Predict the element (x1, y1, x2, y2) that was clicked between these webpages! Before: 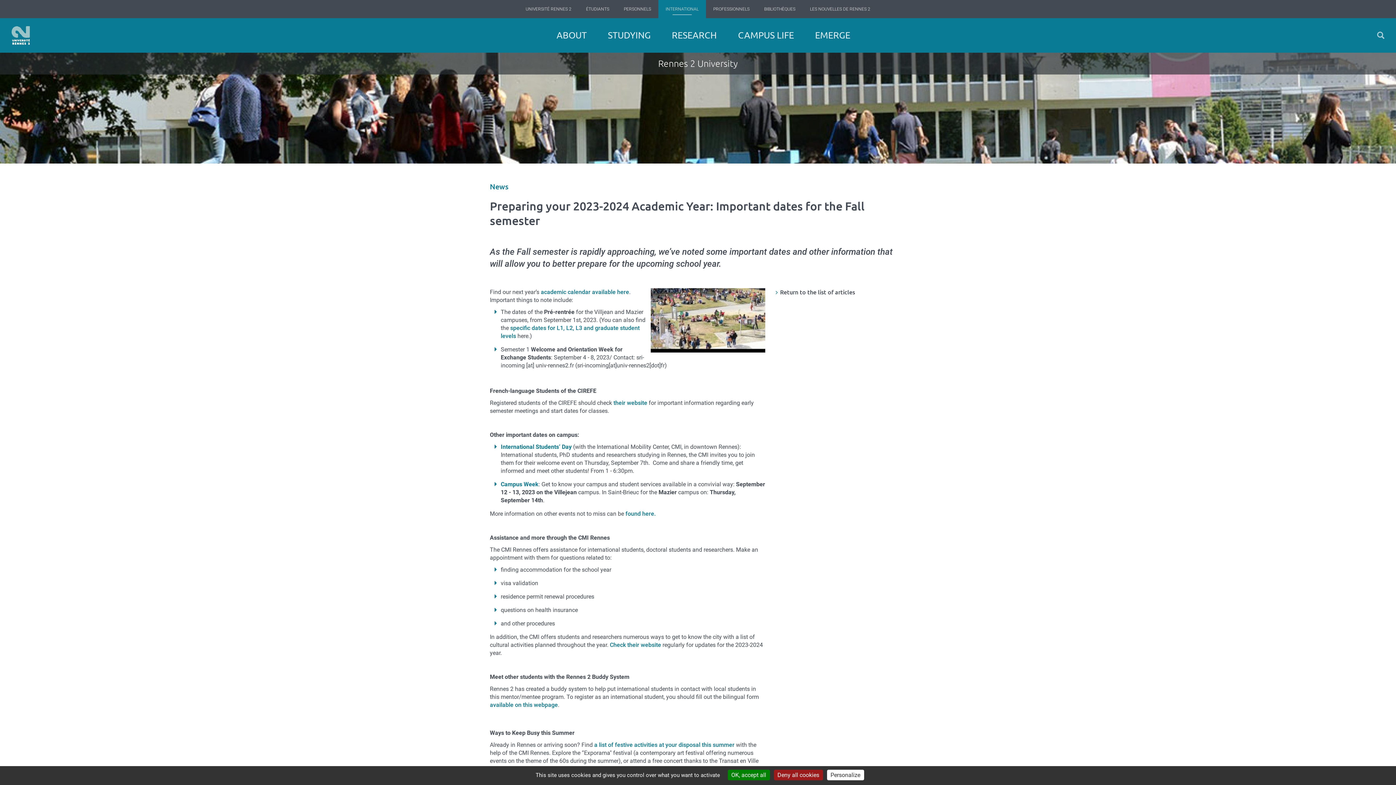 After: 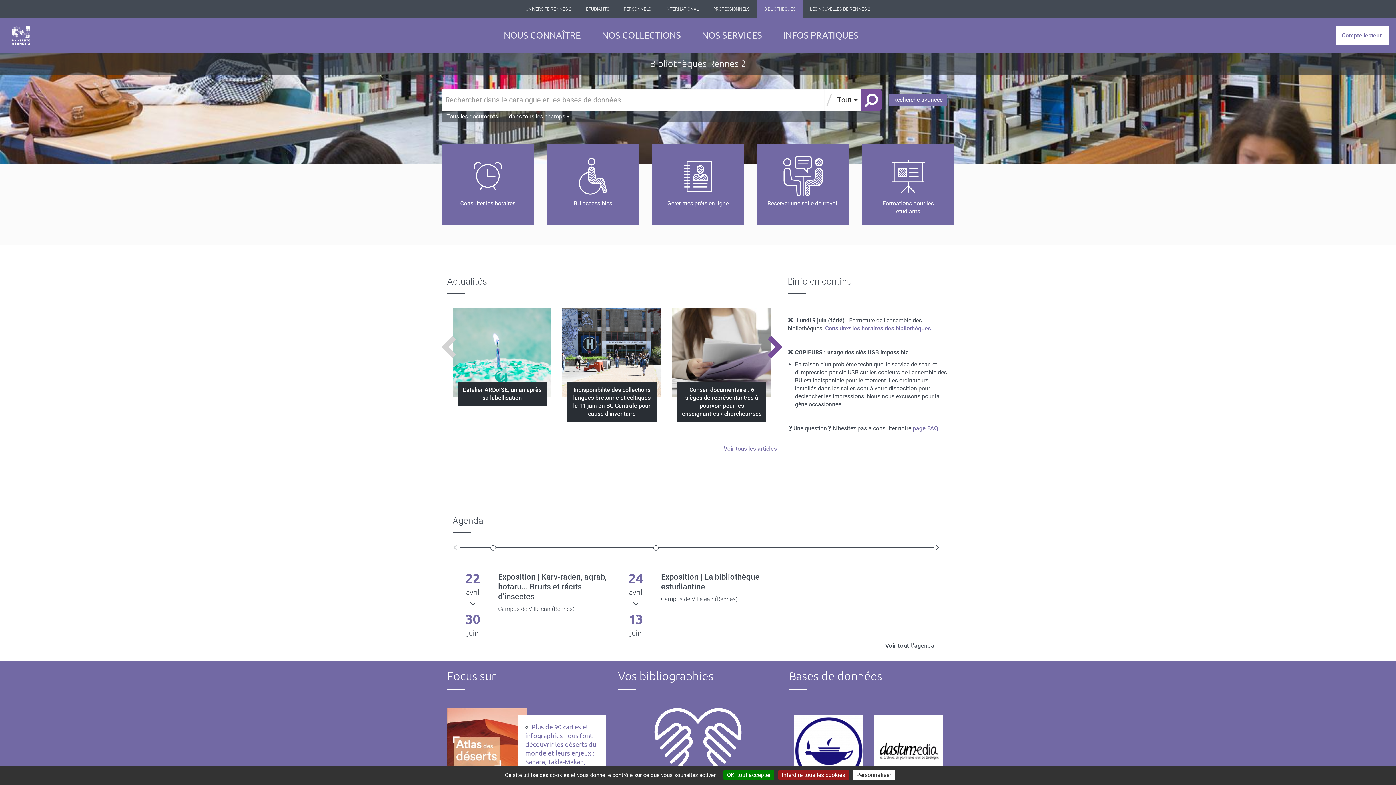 Action: label: BIBLIOTHÈQUES bbox: (757, 0, 802, 18)